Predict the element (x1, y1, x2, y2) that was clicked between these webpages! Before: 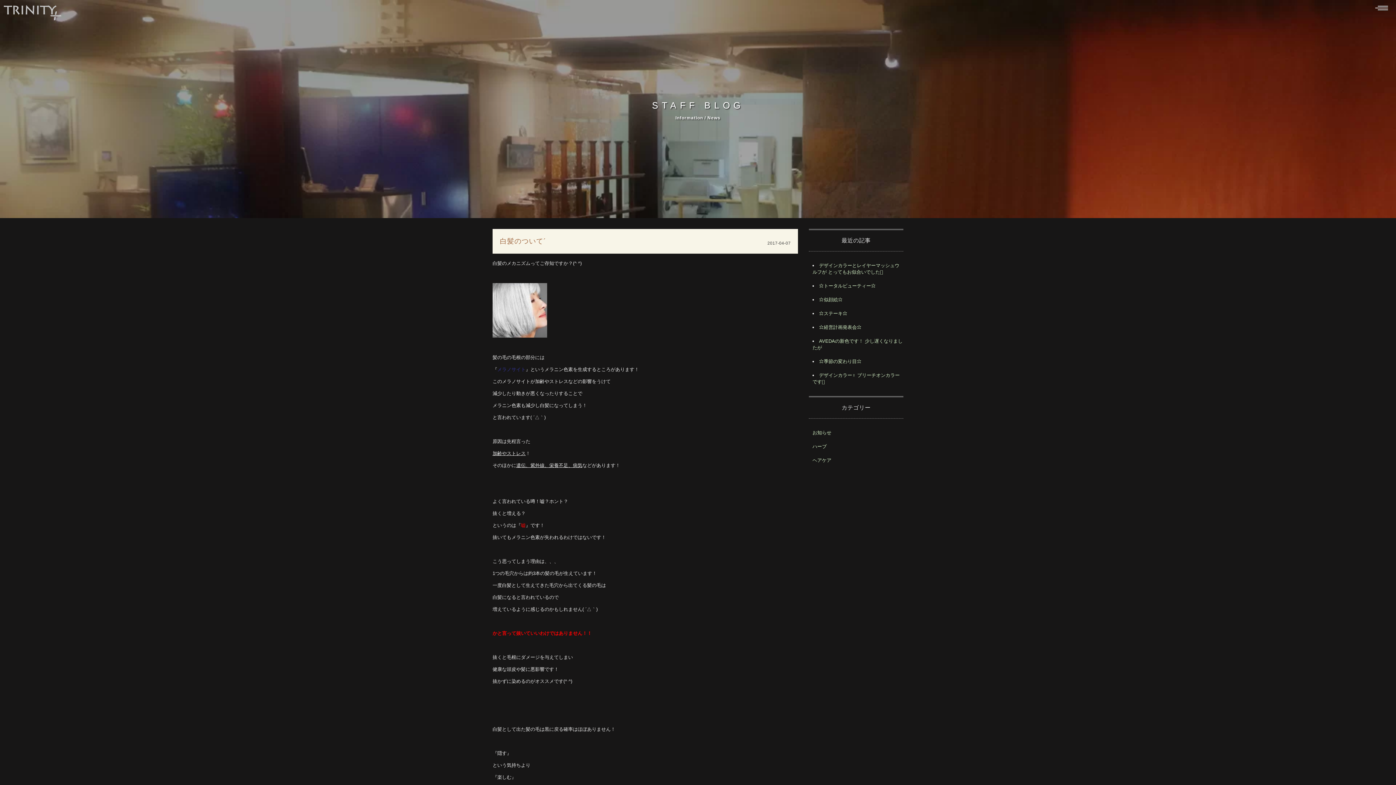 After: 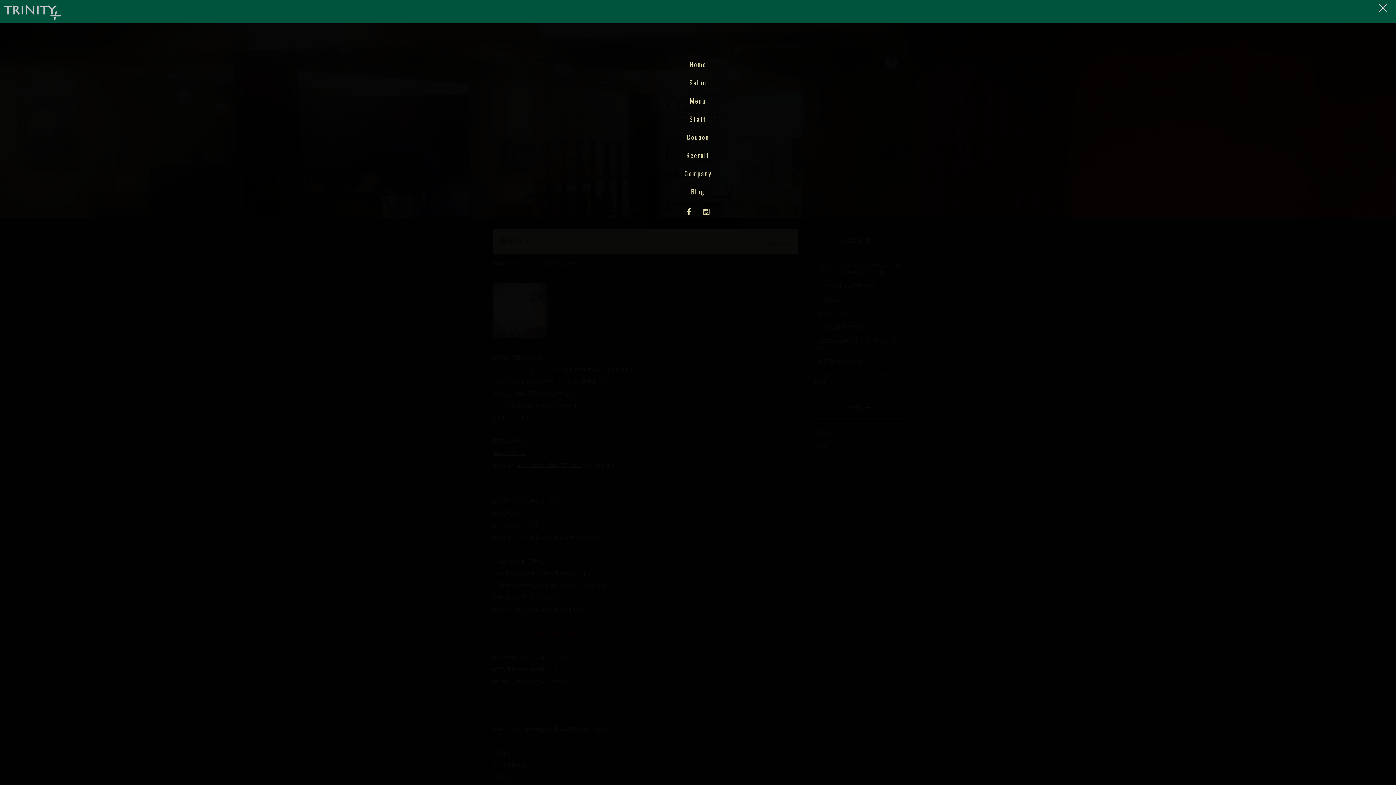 Action: bbox: (1370, 1, 1389, 12)